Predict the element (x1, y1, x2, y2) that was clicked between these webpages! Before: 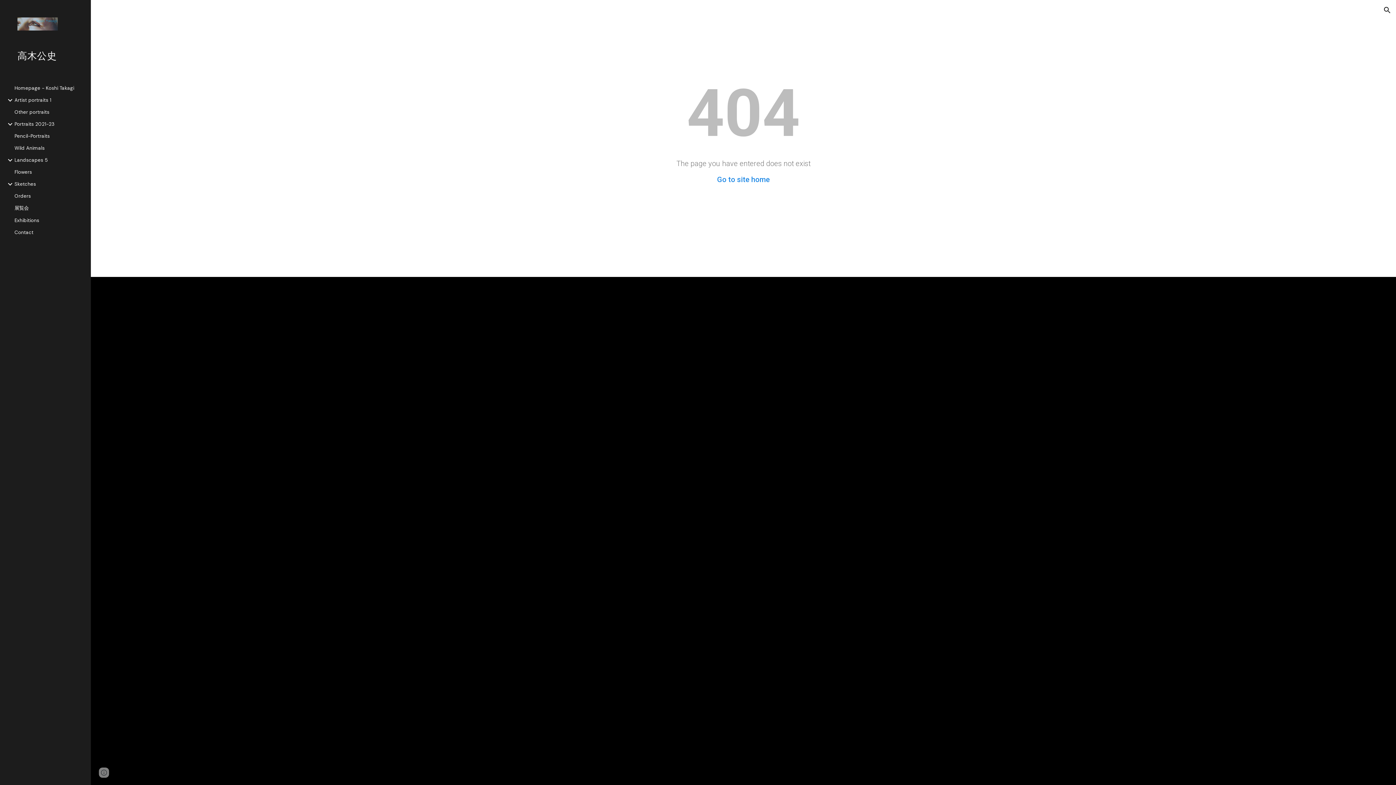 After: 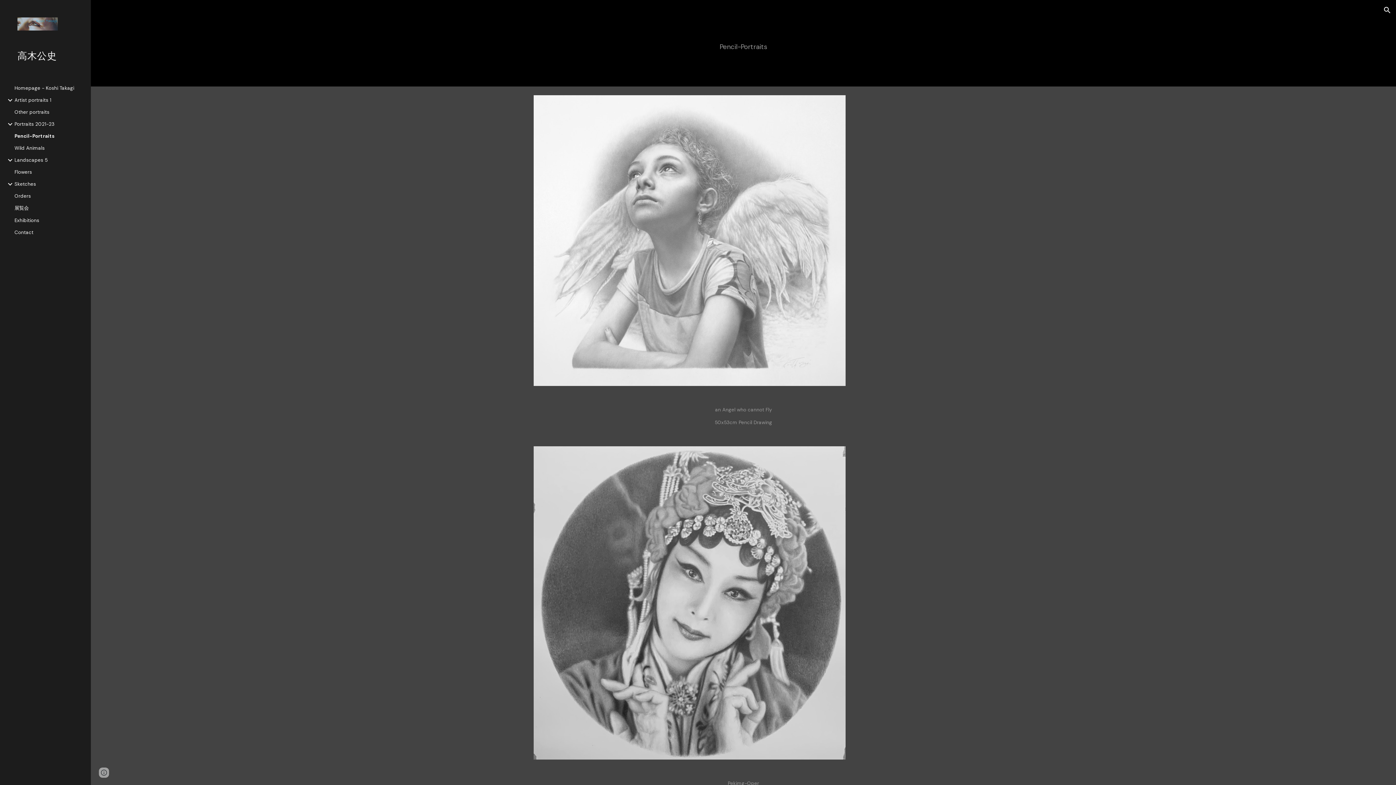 Action: bbox: (13, 133, 86, 139) label: Pencil-Portraits